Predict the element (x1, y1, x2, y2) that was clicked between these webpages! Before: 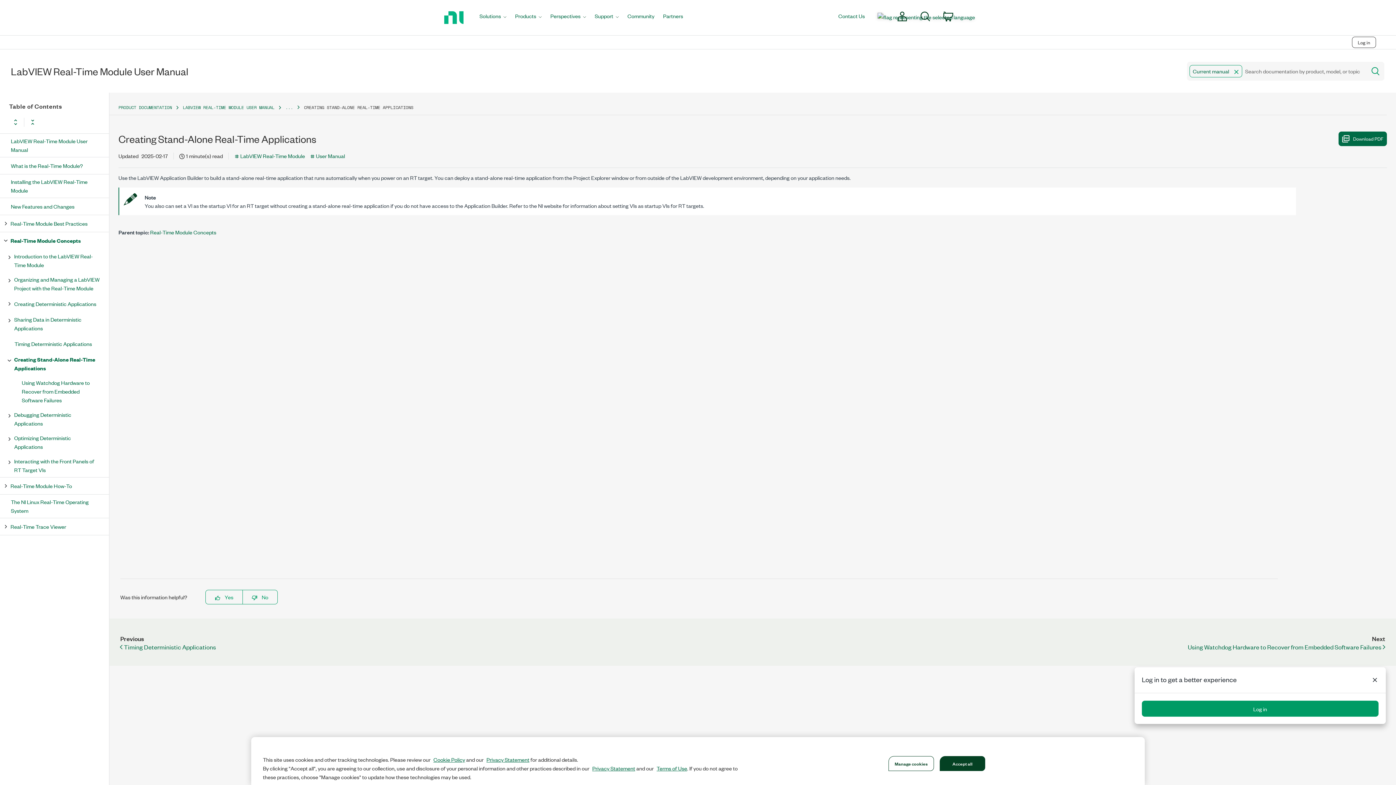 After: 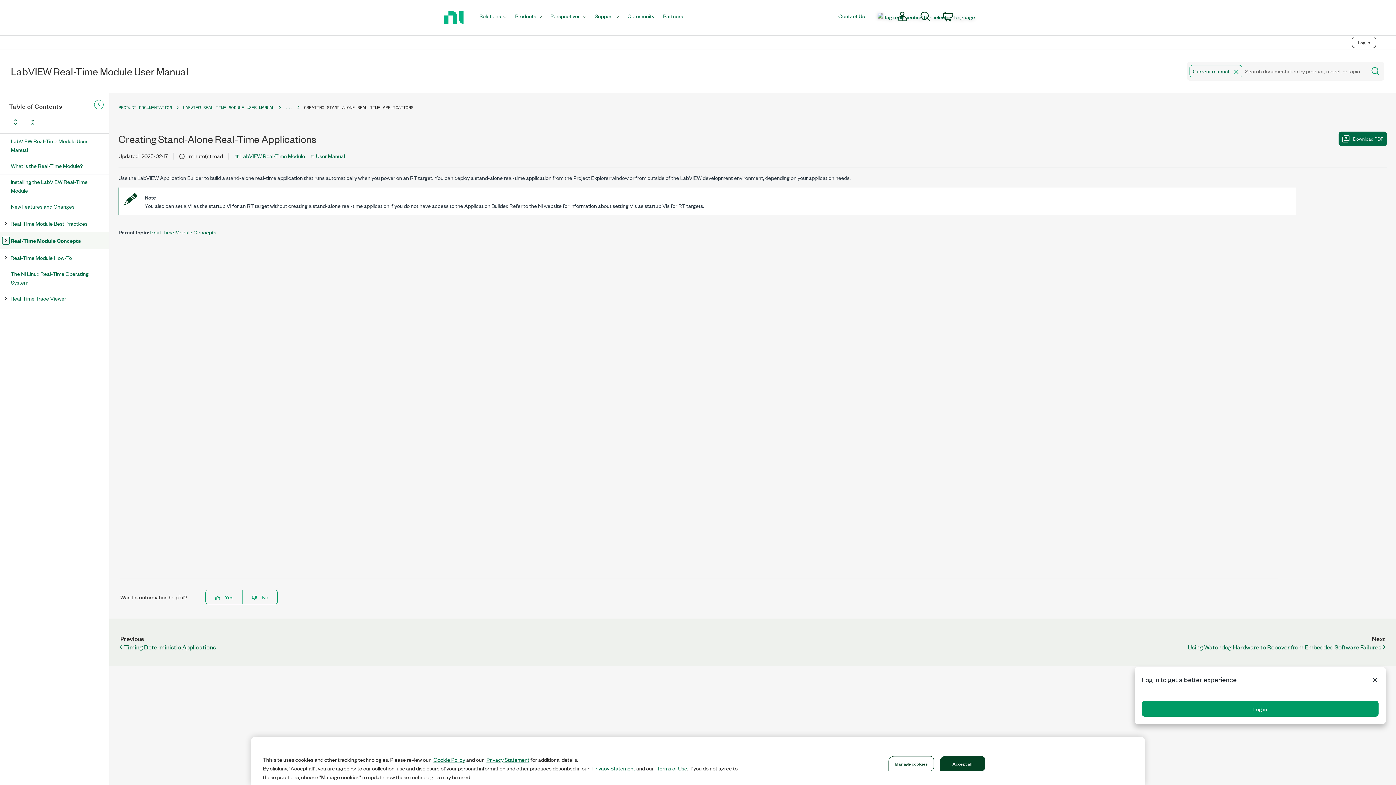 Action: bbox: (2, 237, 9, 244)